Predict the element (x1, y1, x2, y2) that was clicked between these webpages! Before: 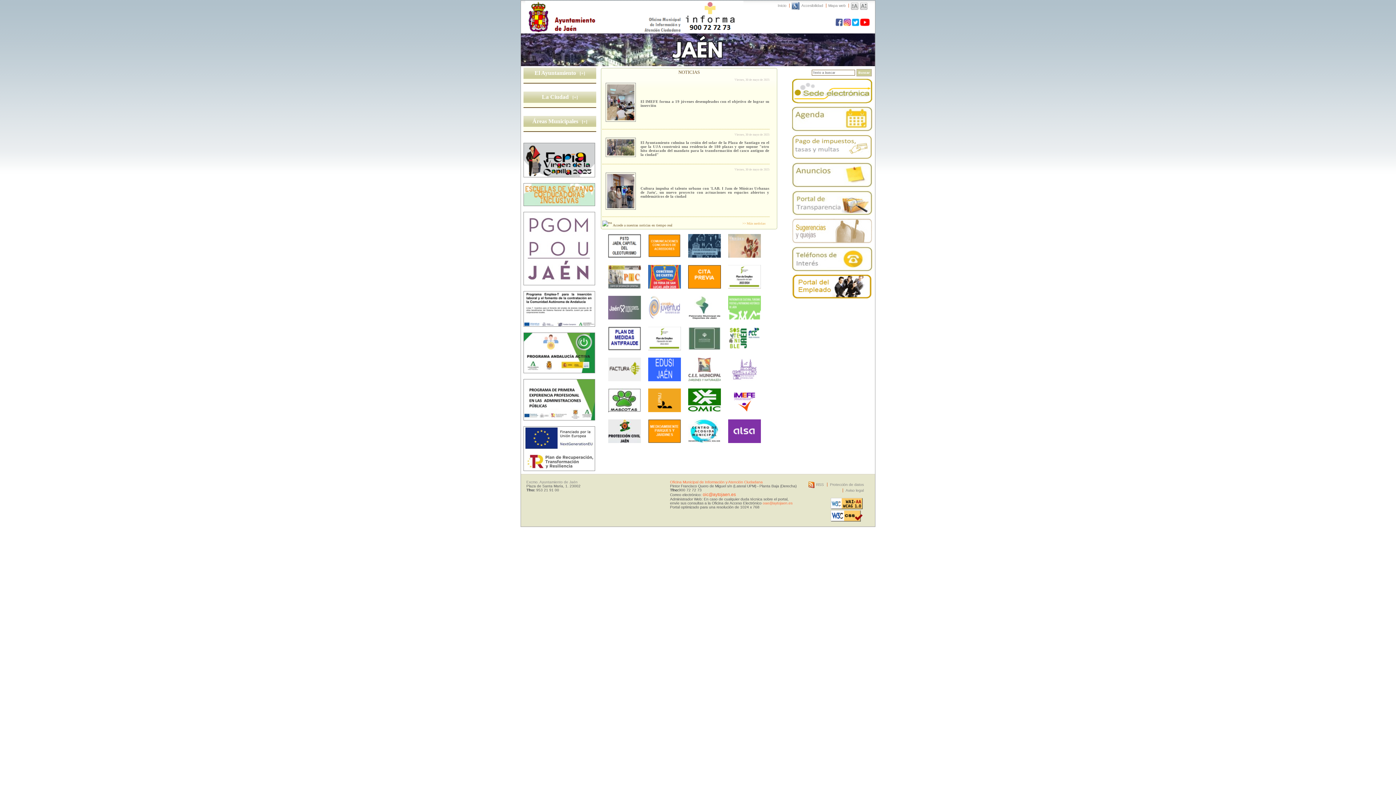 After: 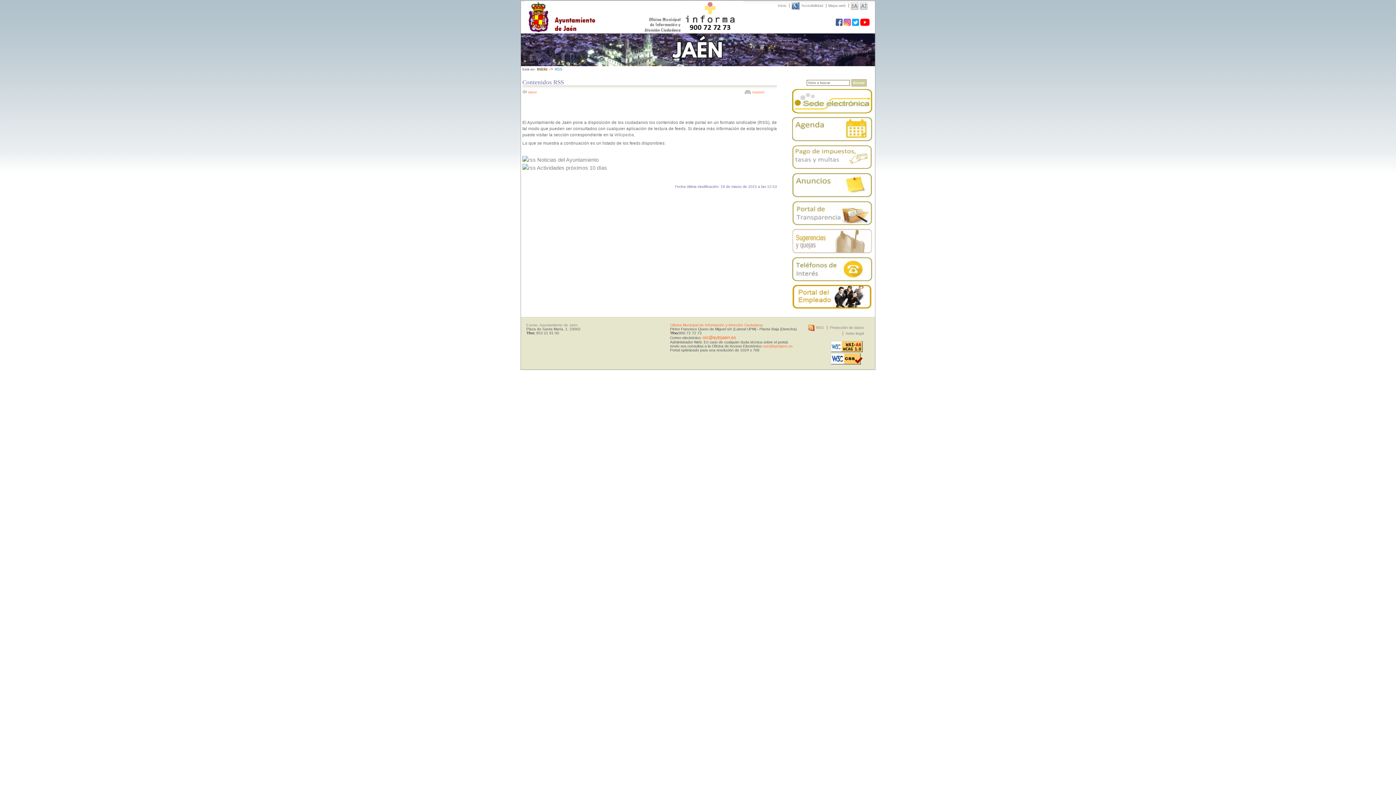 Action: bbox: (816, 482, 824, 486) label: RSS